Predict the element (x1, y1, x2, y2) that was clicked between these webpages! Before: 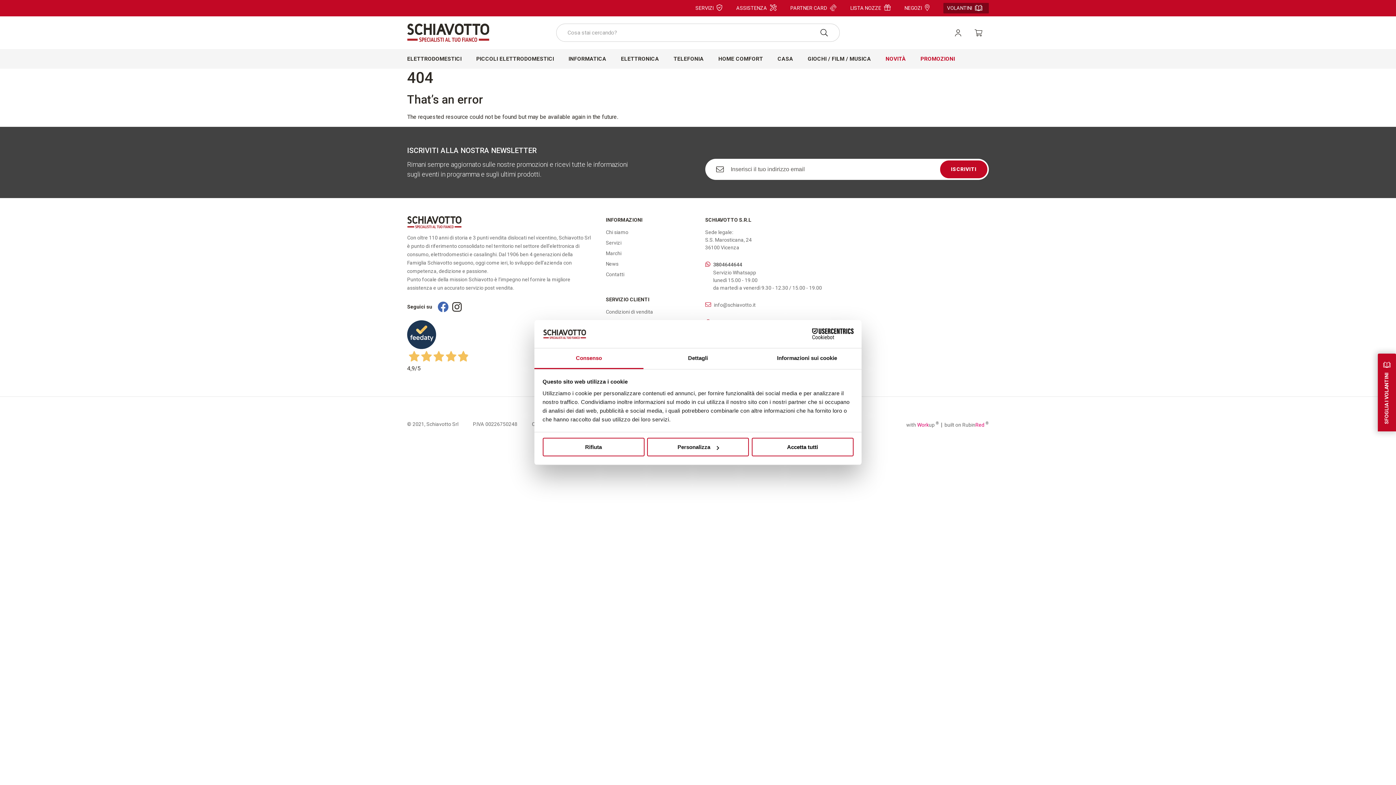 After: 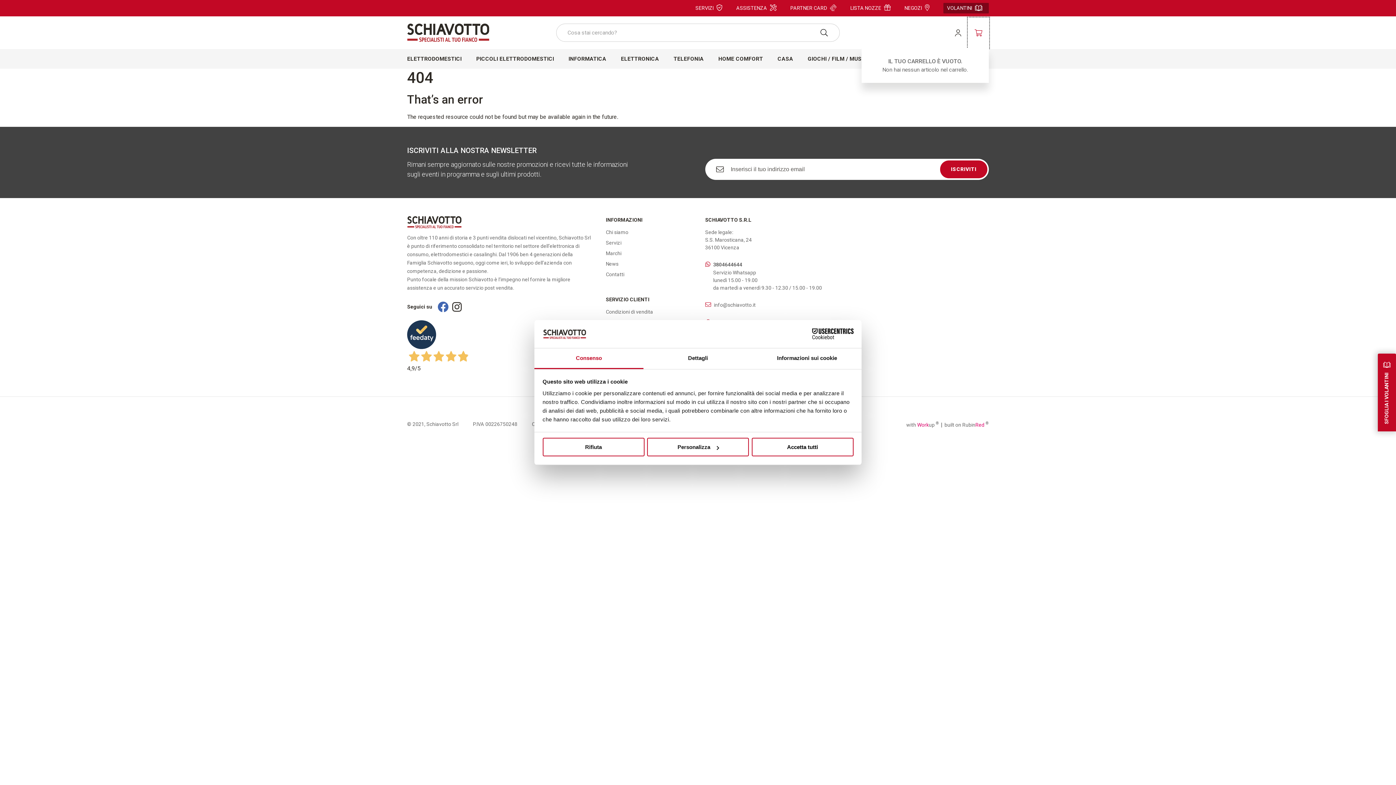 Action: bbox: (968, 17, 989, 47)